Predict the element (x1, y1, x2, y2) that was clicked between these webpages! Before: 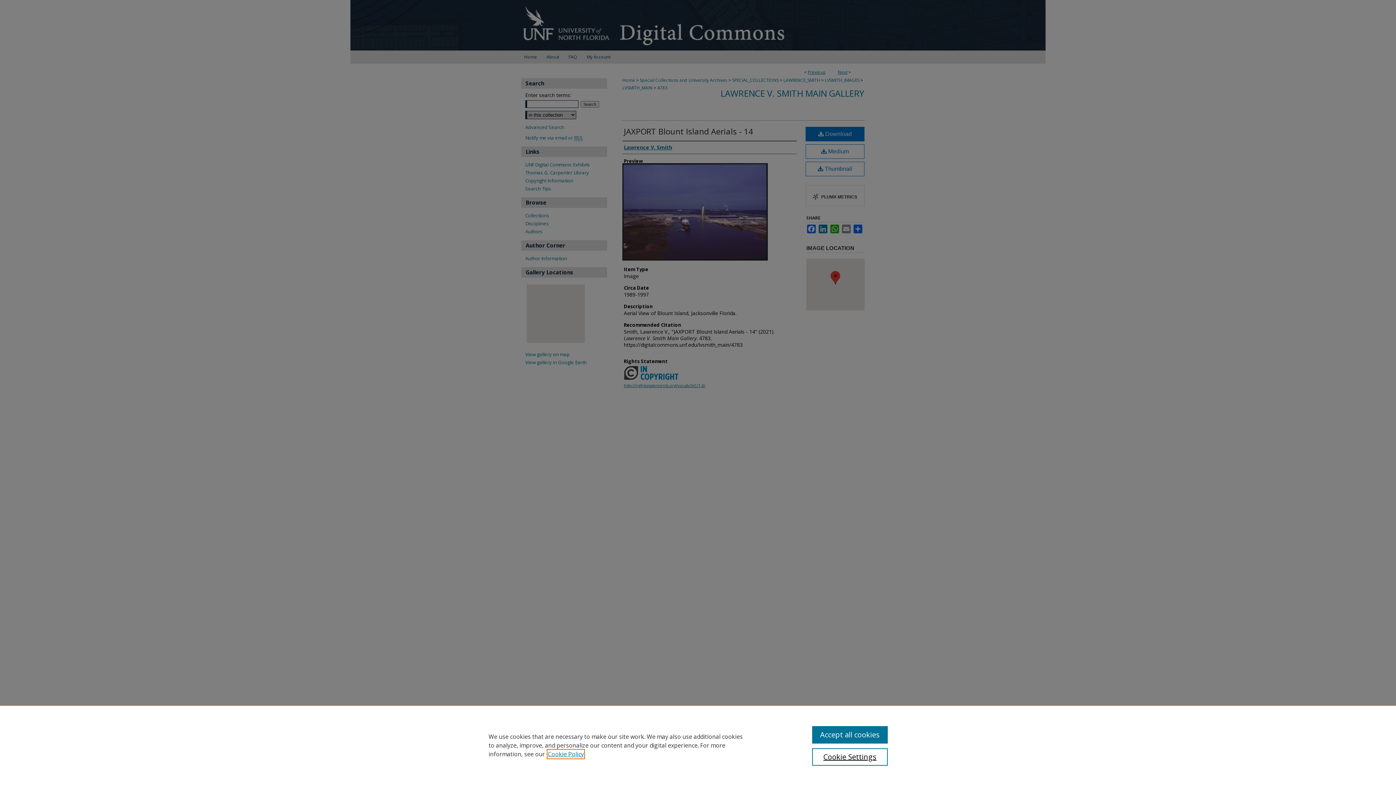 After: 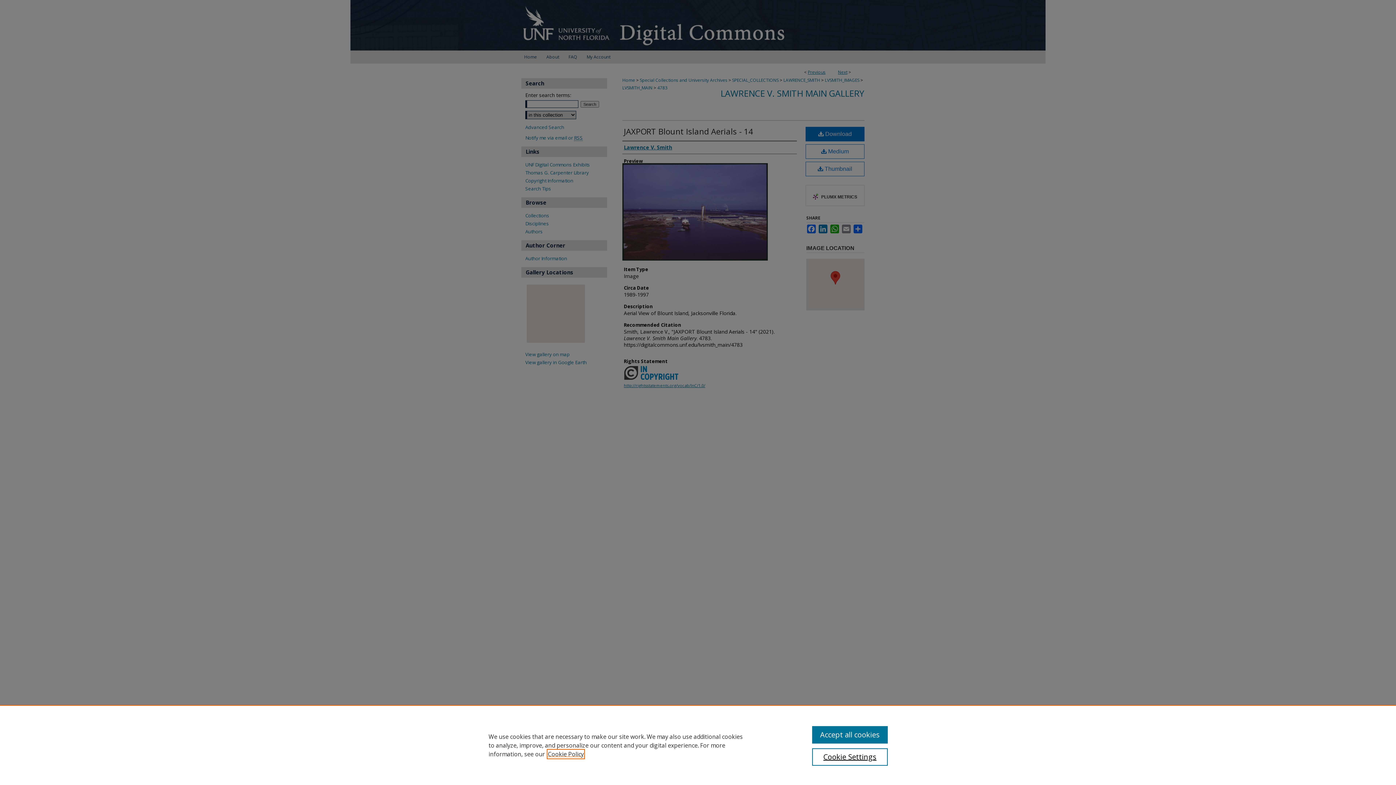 Action: bbox: (548, 750, 584, 758) label: , opens in a new tab